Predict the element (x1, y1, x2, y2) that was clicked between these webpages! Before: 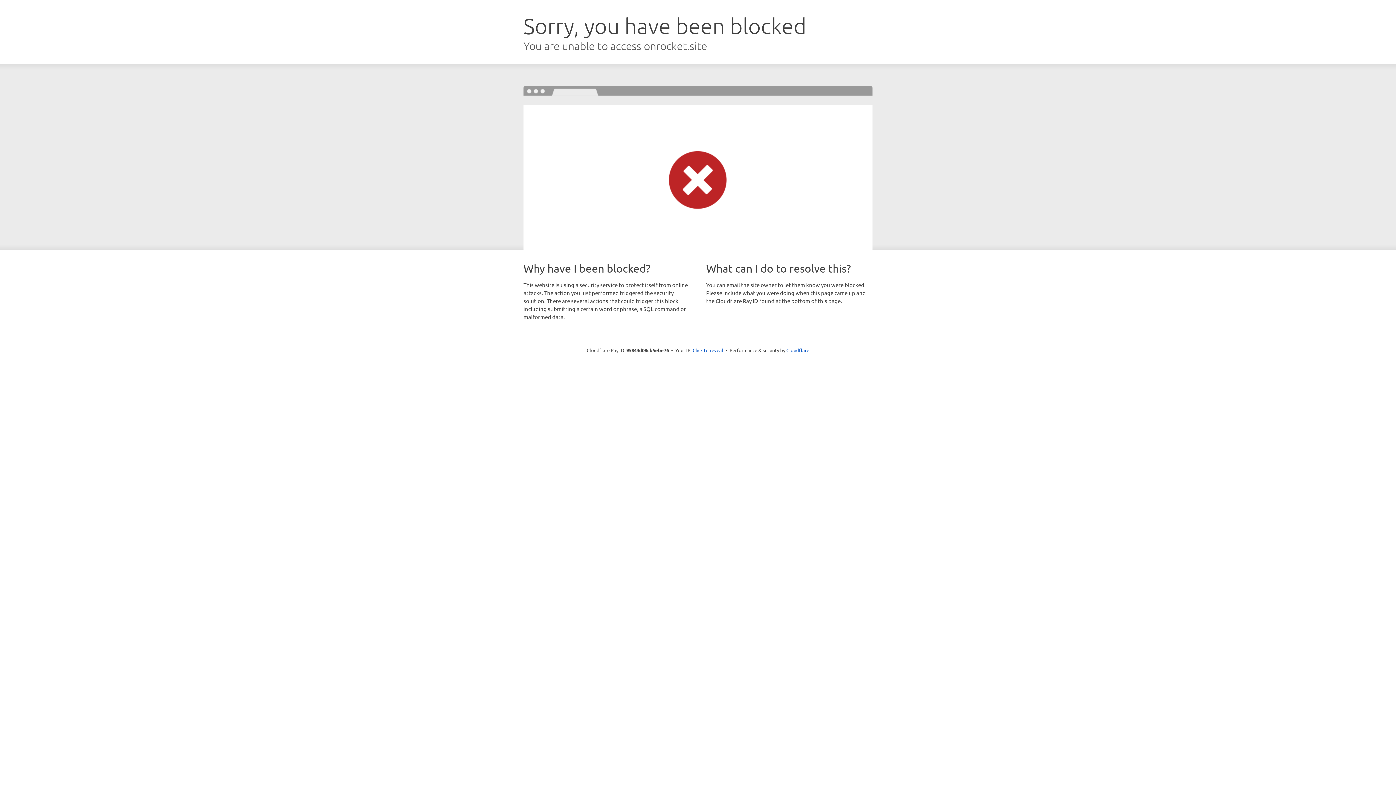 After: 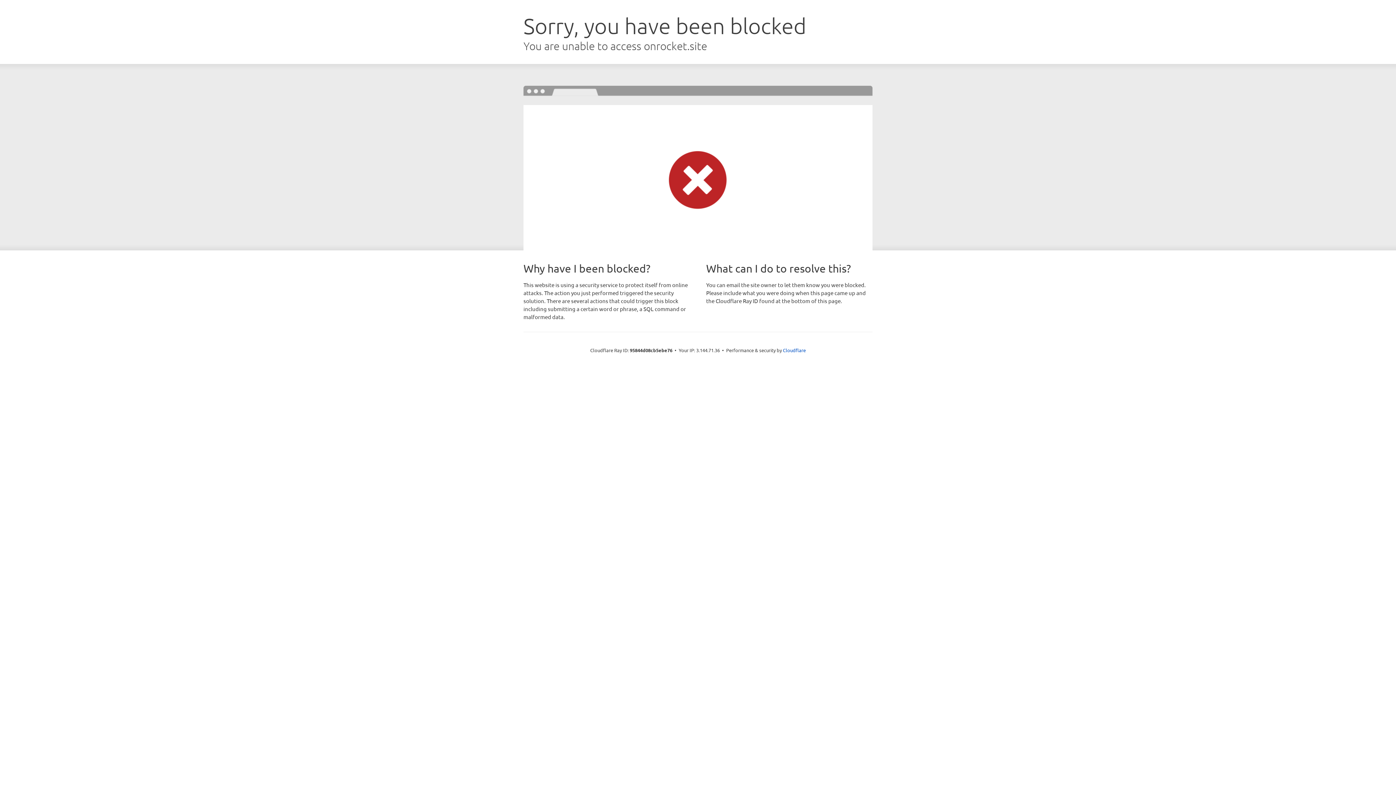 Action: bbox: (692, 346, 723, 353) label: Click to reveal